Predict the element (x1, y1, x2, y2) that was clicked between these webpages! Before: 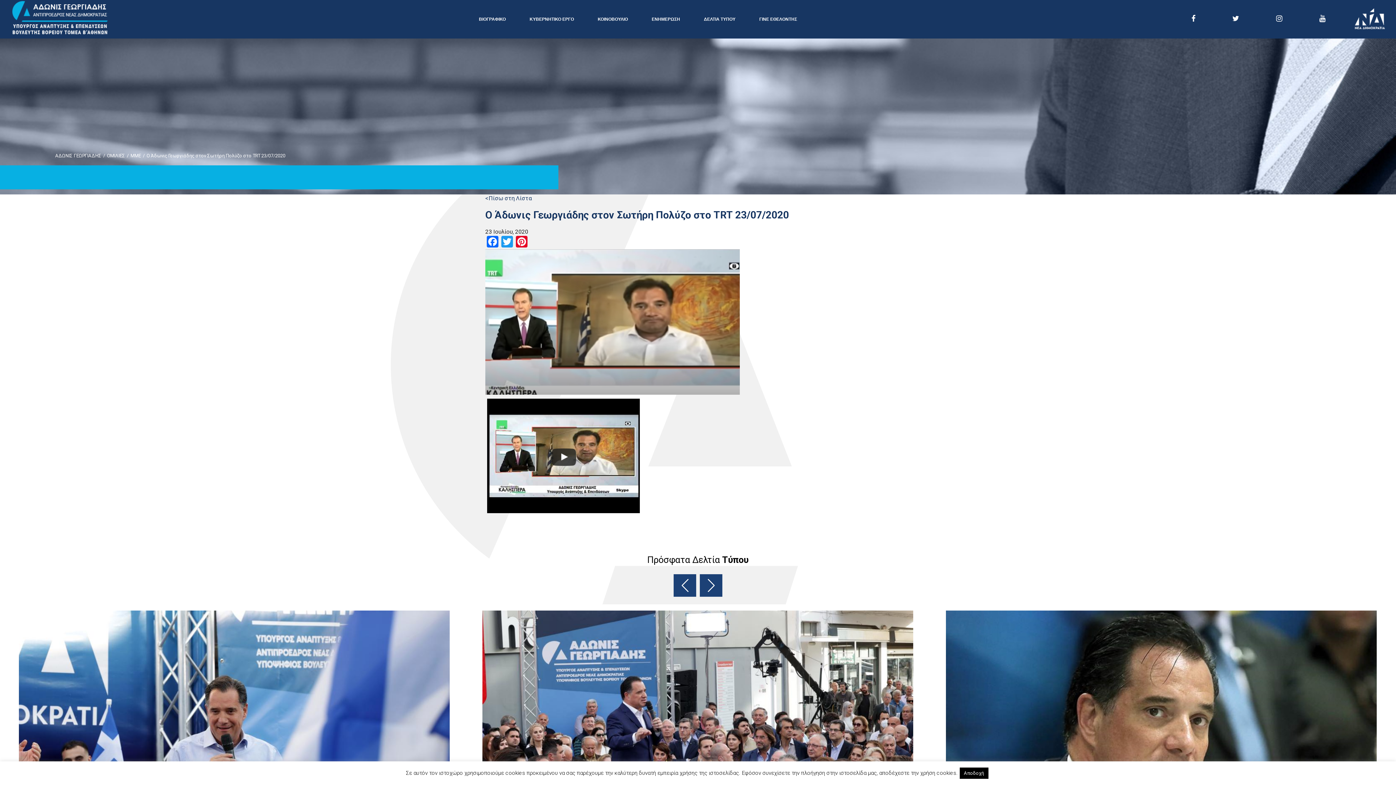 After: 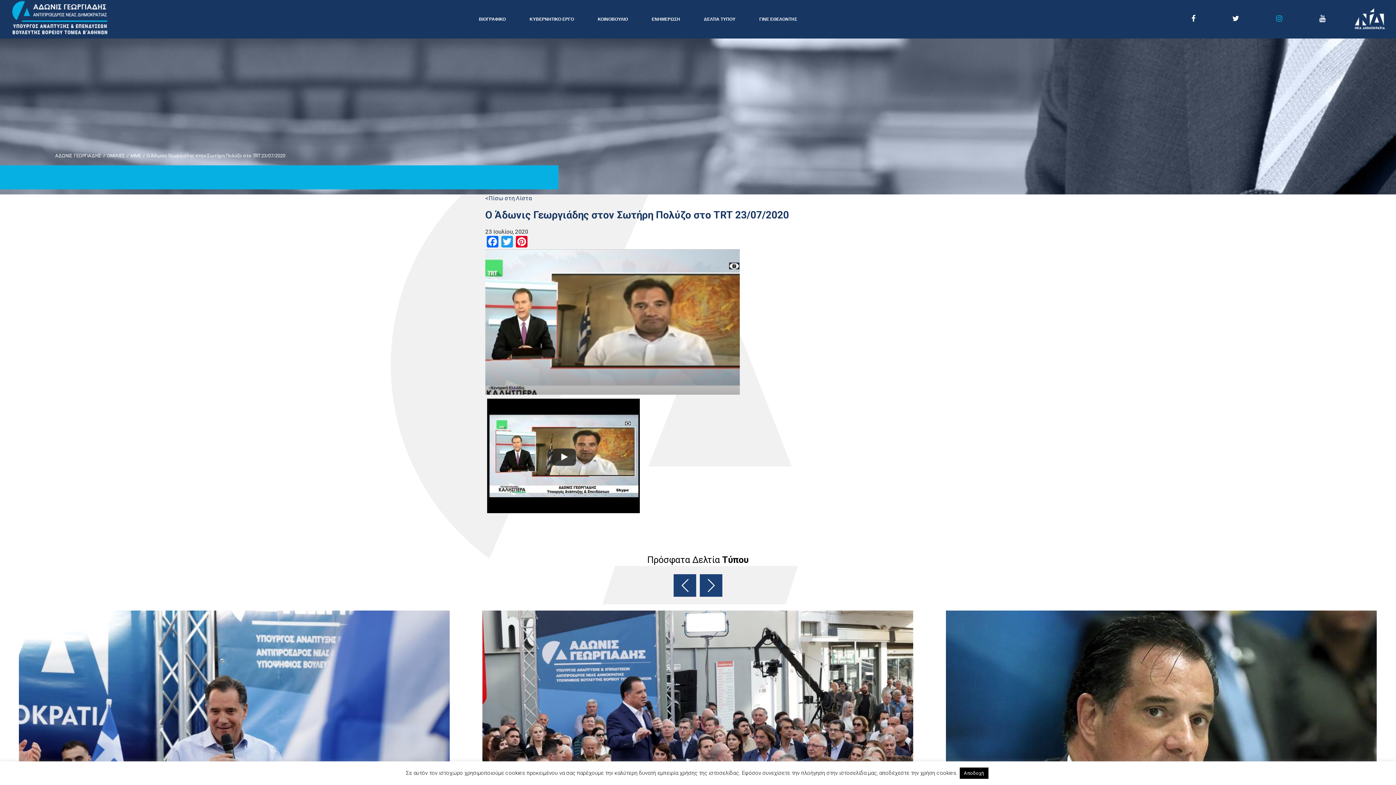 Action: bbox: (1276, 14, 1282, 23)